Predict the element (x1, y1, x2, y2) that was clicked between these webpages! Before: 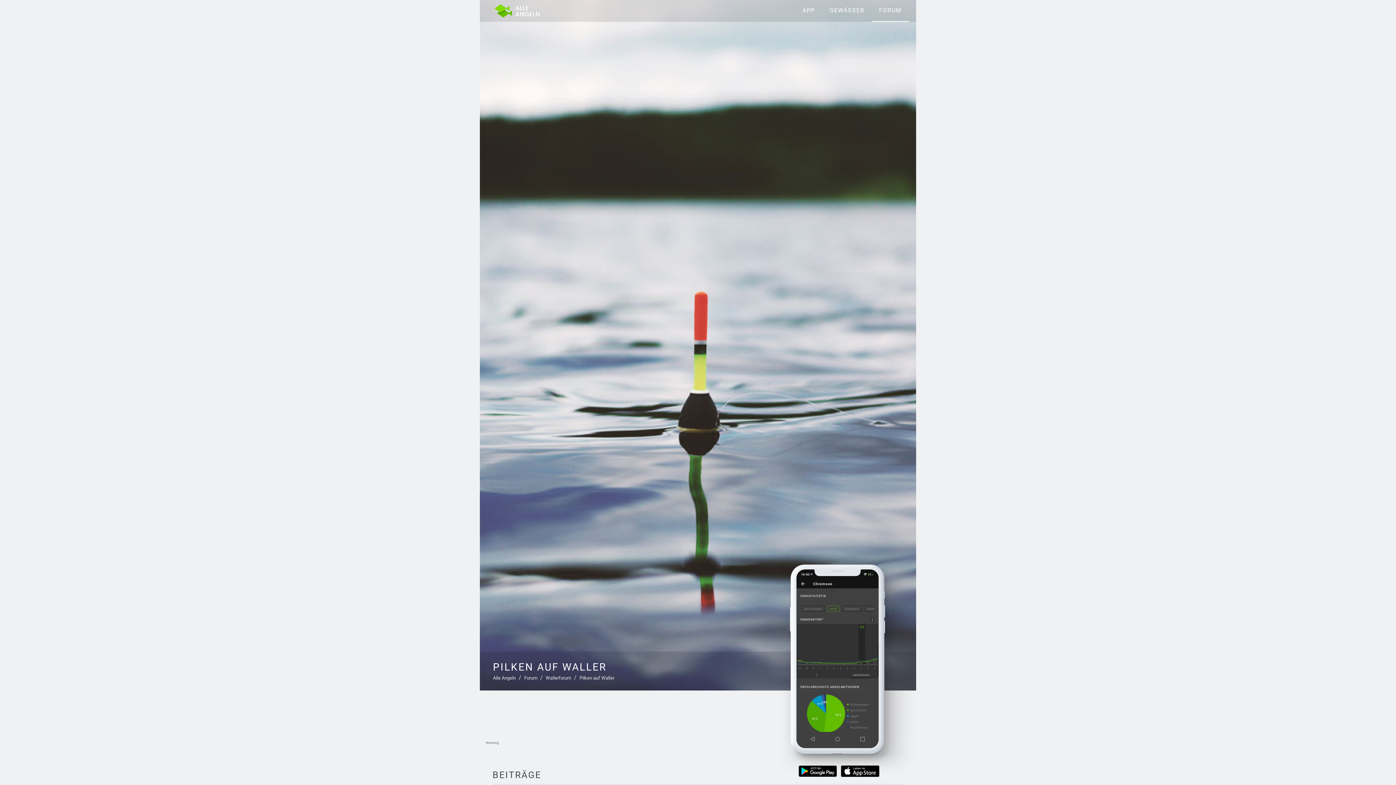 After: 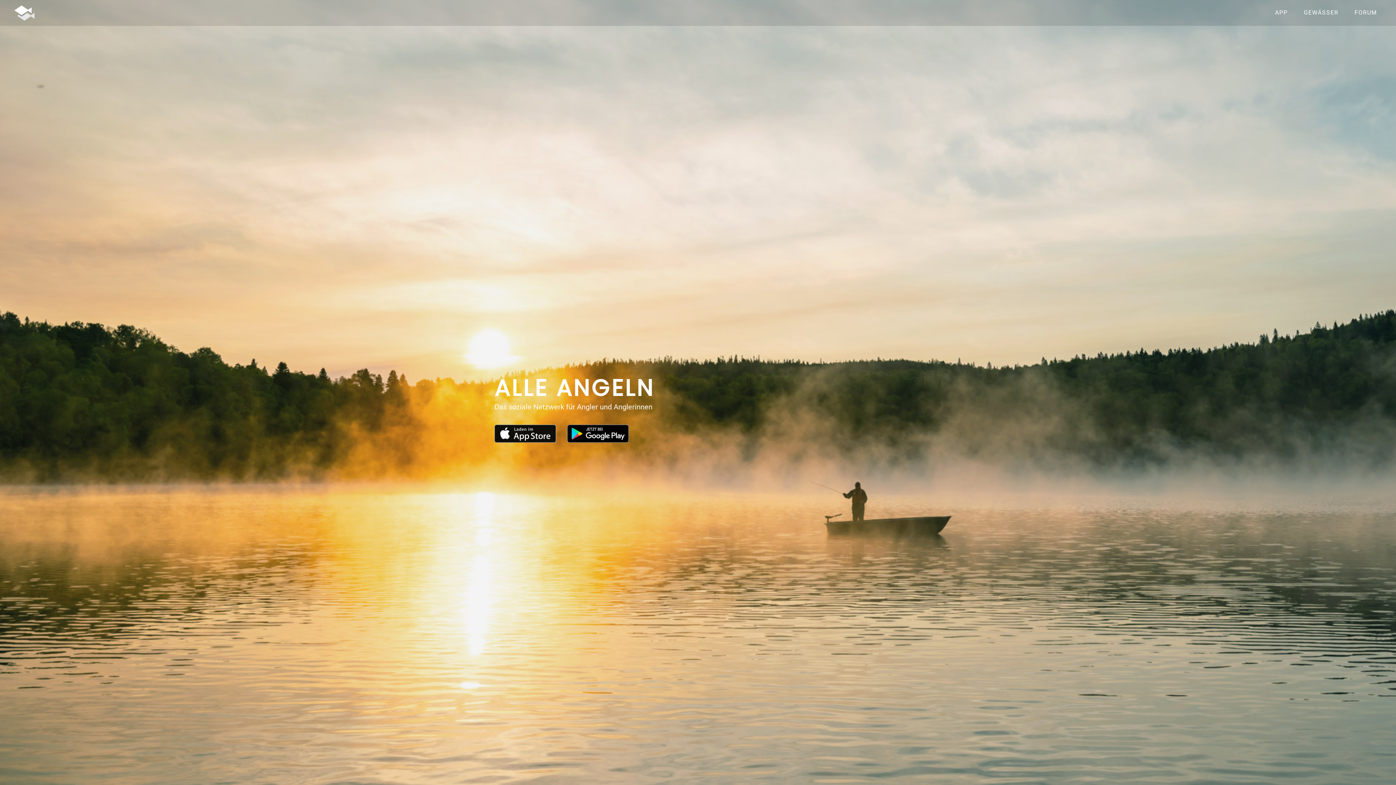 Action: label: APP bbox: (795, 0, 822, 21)